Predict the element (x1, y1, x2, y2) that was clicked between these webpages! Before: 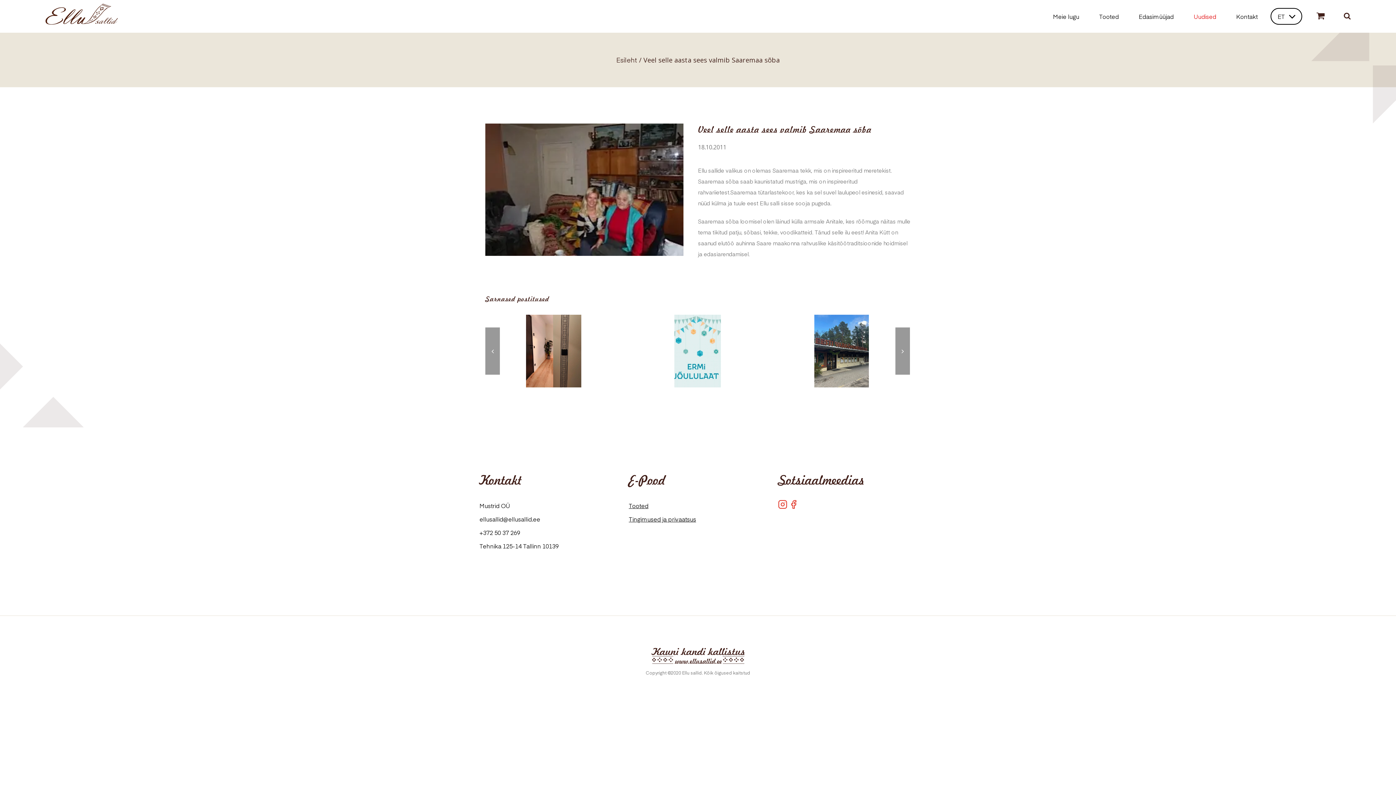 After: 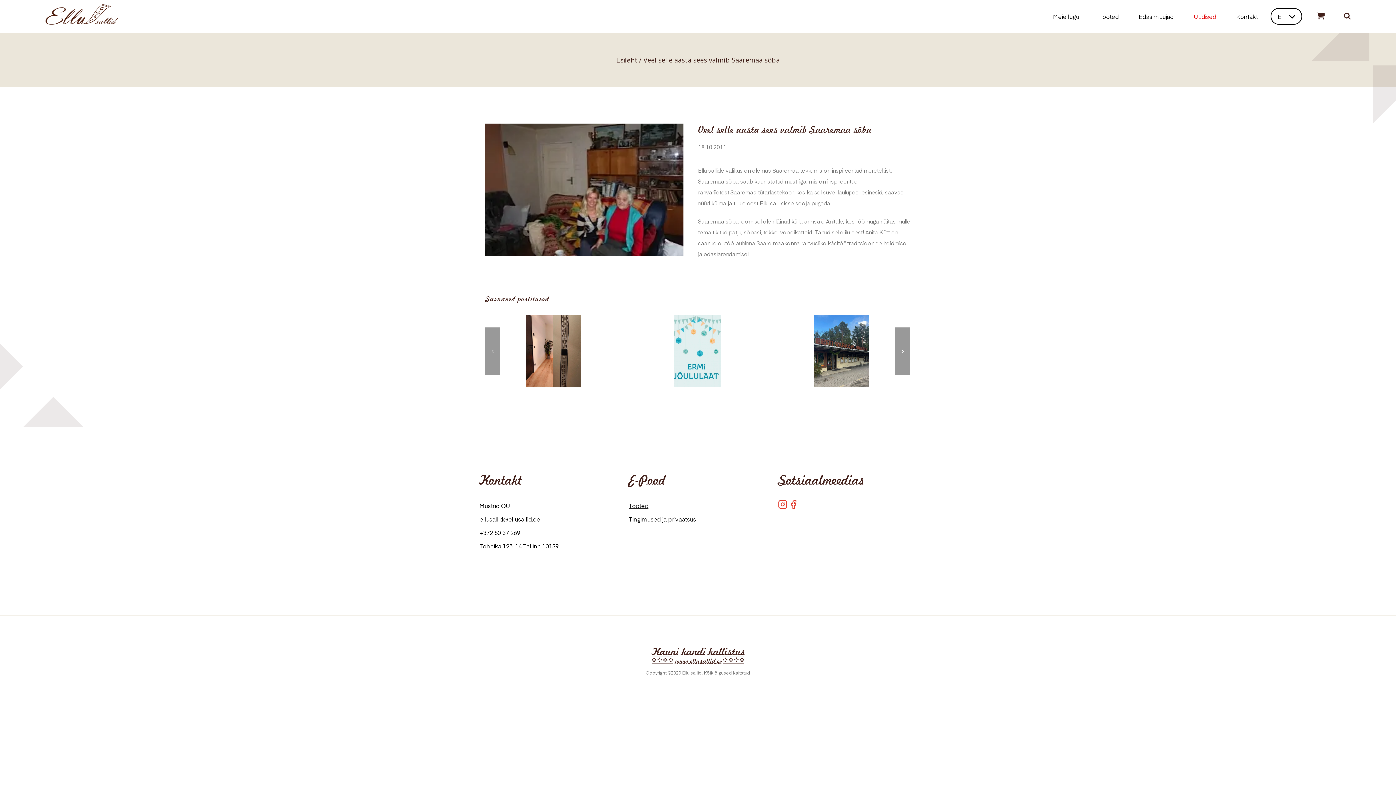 Action: label: ET bbox: (1278, 13, 1285, 19)